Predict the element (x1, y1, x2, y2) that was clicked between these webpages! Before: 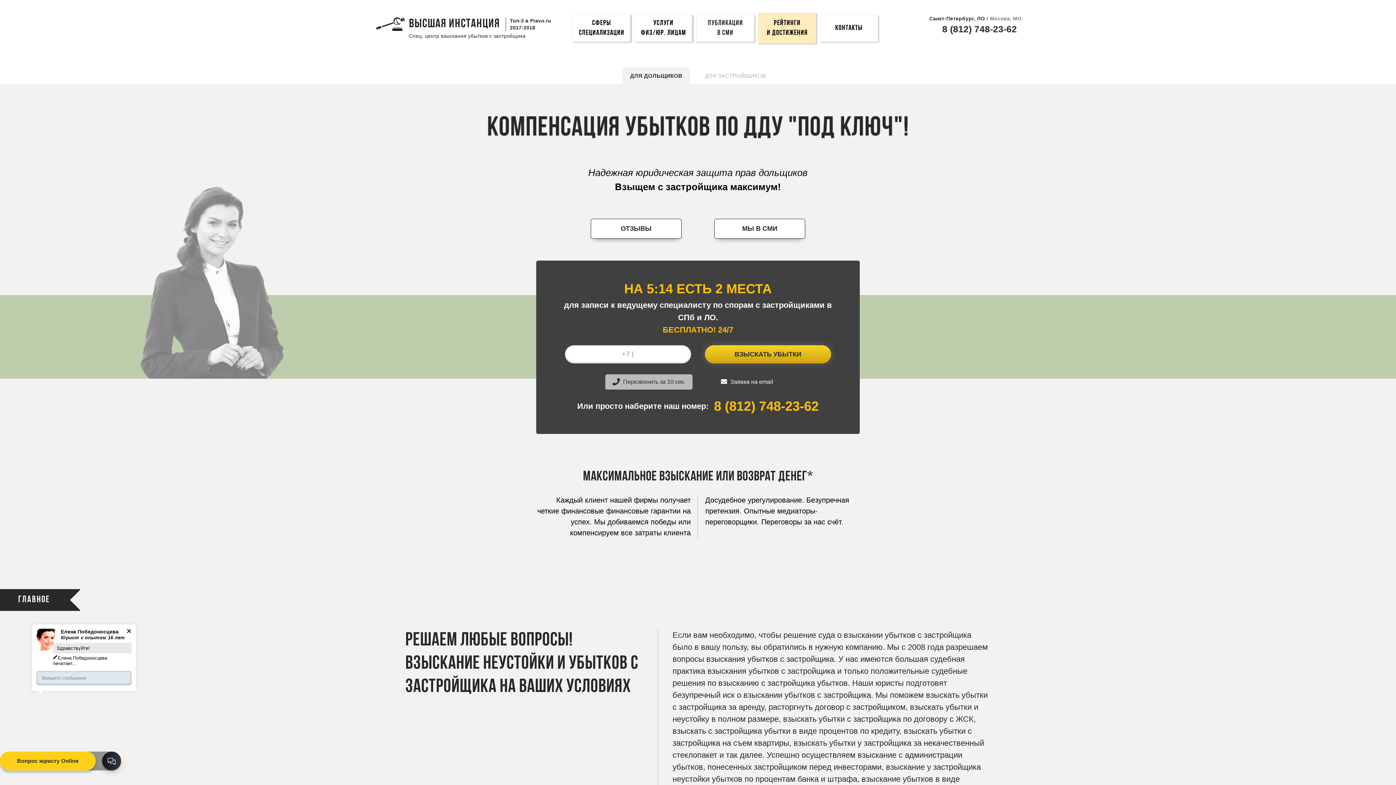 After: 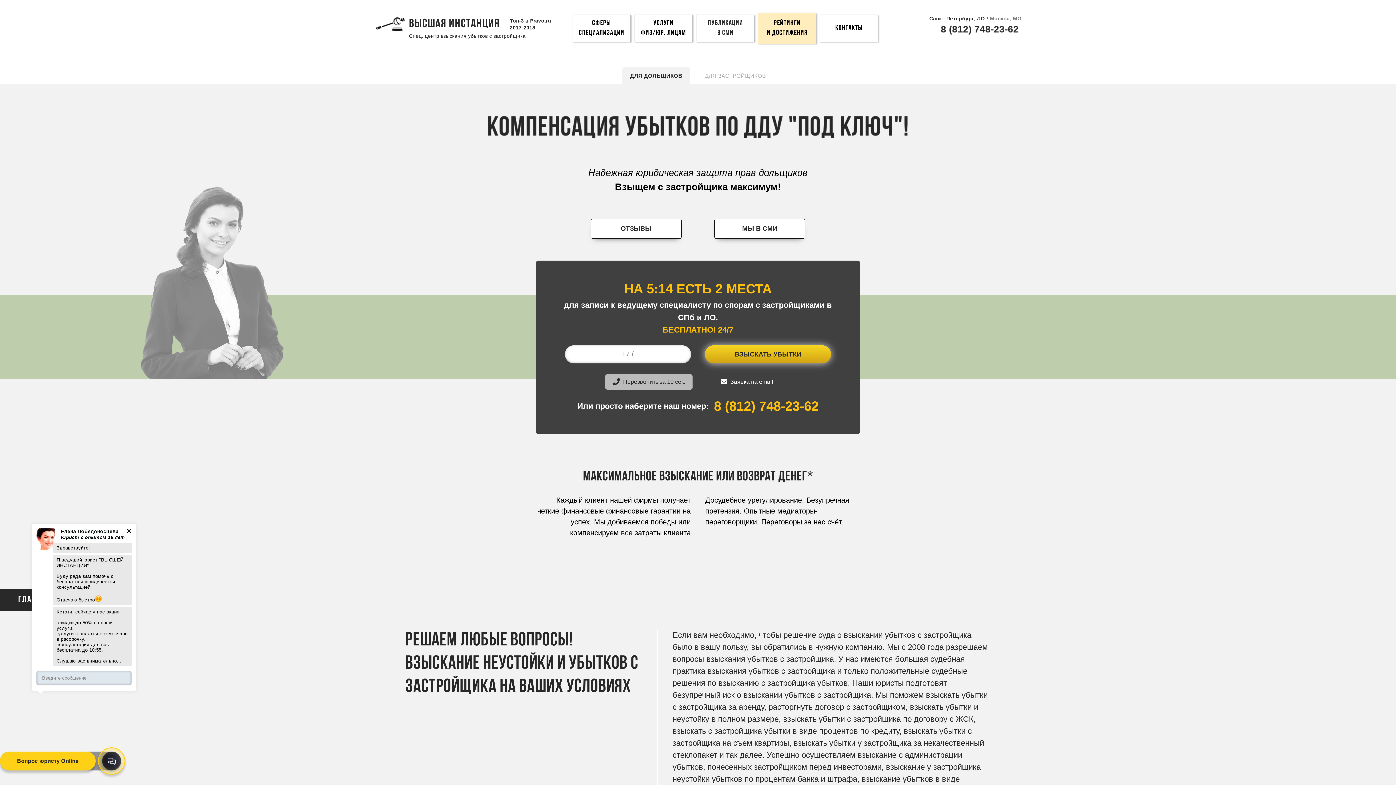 Action: label: ДЛЯ ДОЛЬЩИКОВ bbox: (626, 69, 686, 82)